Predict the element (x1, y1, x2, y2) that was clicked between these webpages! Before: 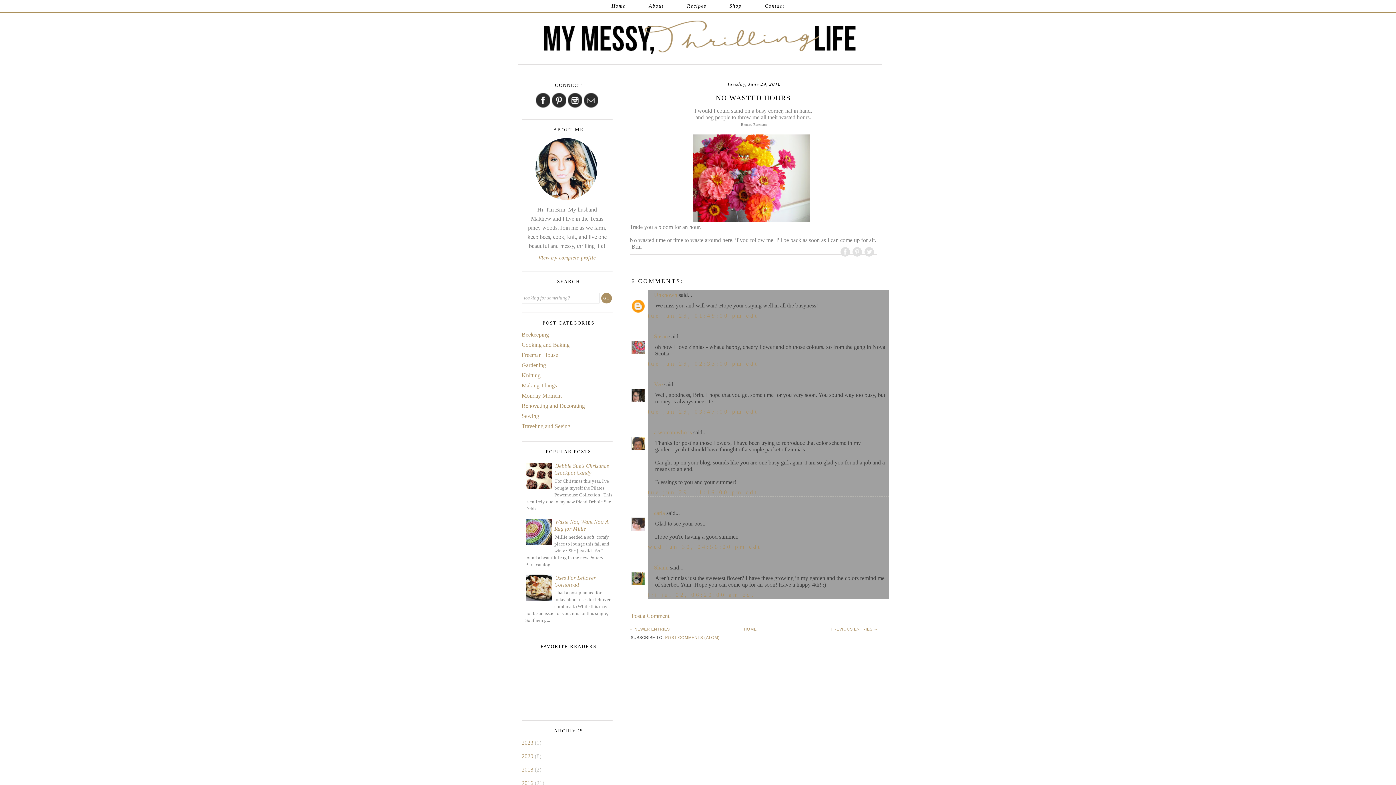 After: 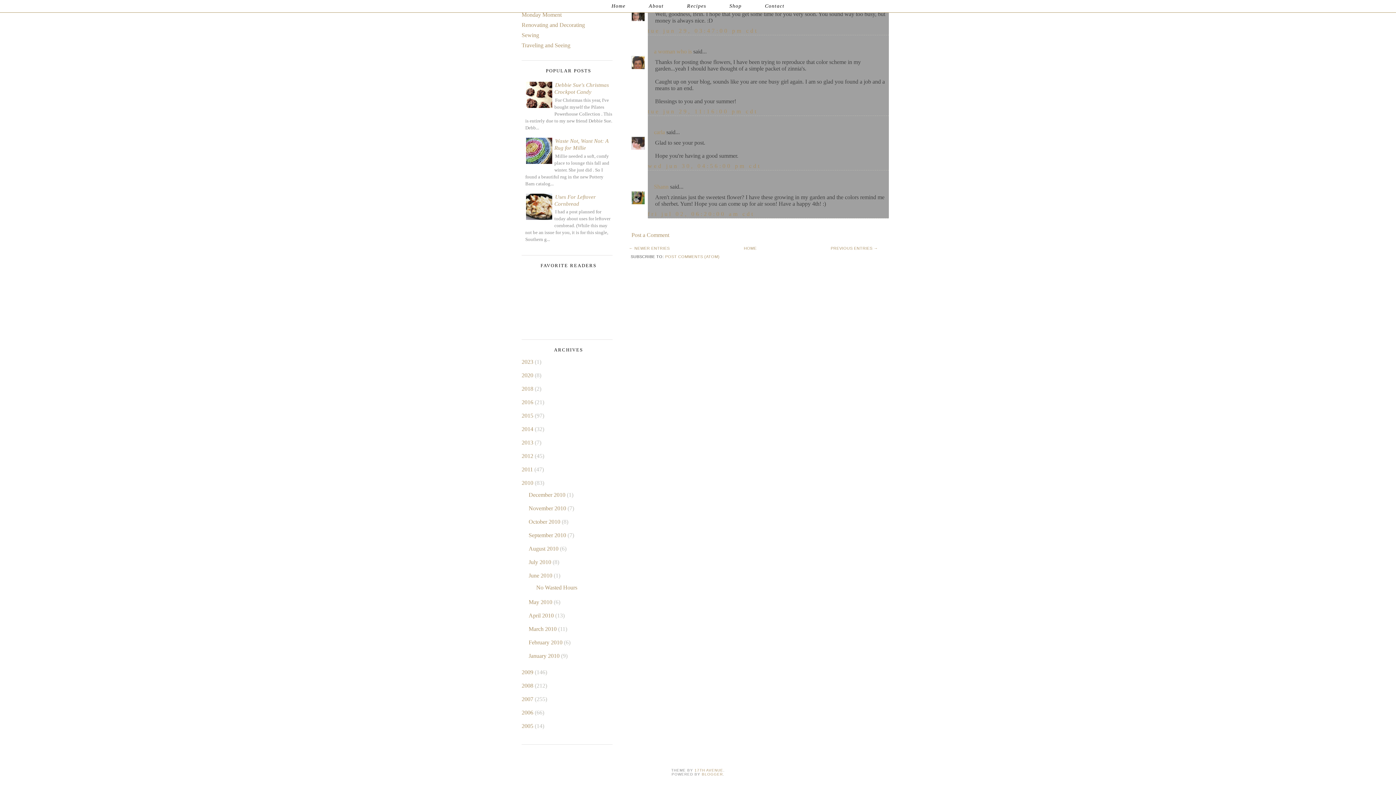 Action: label: tue jun 29, 11:16:00 pm cdt bbox: (648, 489, 758, 495)